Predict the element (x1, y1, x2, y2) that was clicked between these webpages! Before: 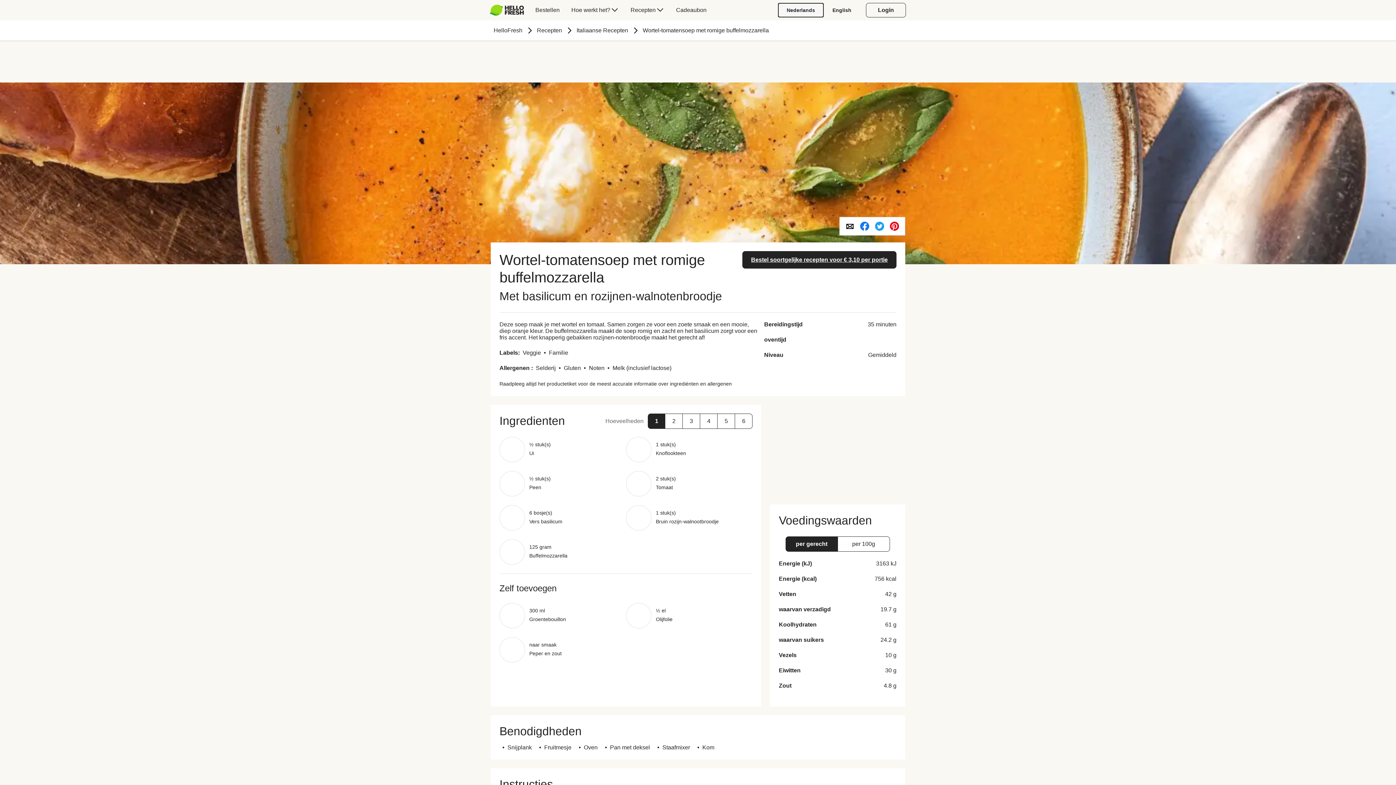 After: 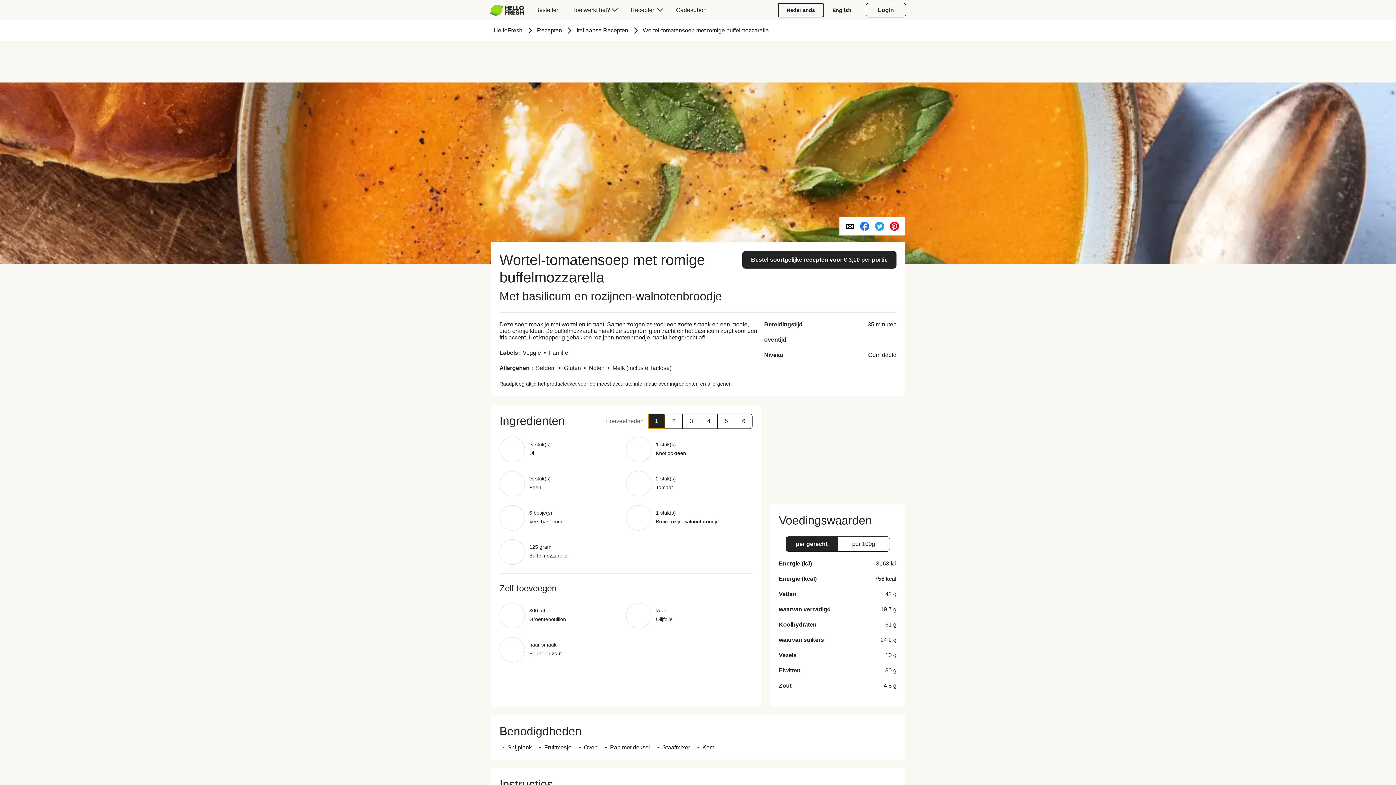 Action: bbox: (648, 413, 665, 429) label: 1